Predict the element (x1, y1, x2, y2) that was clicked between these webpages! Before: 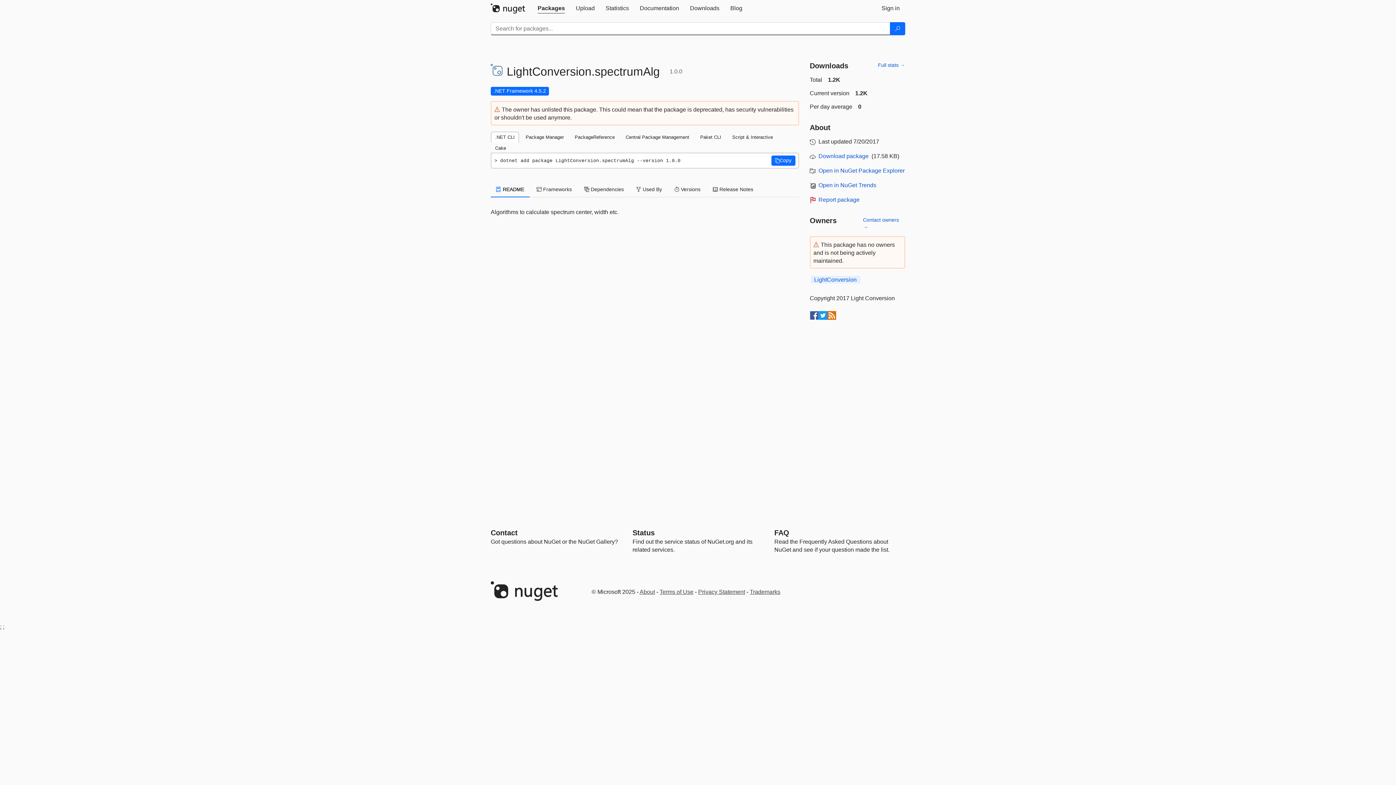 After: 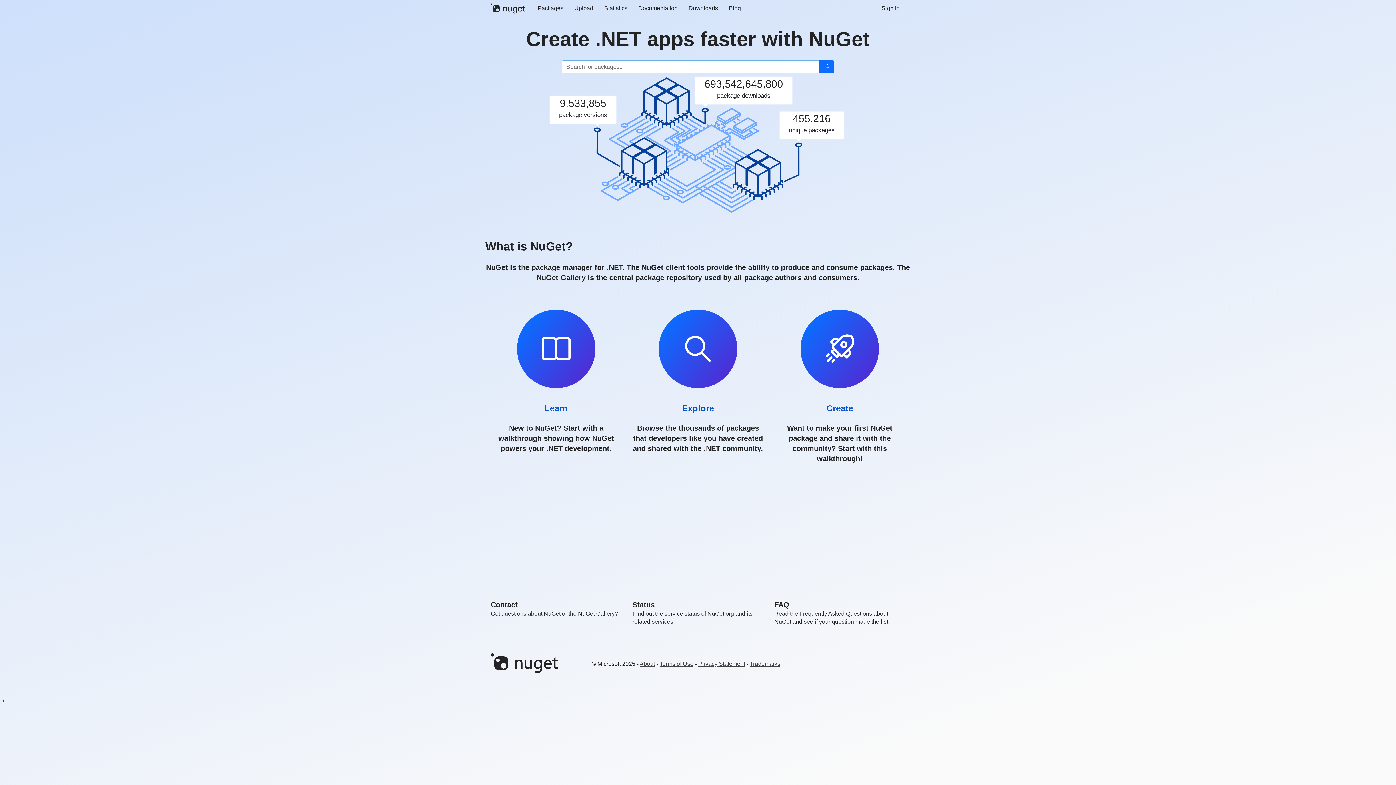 Action: bbox: (490, 3, 532, 13)